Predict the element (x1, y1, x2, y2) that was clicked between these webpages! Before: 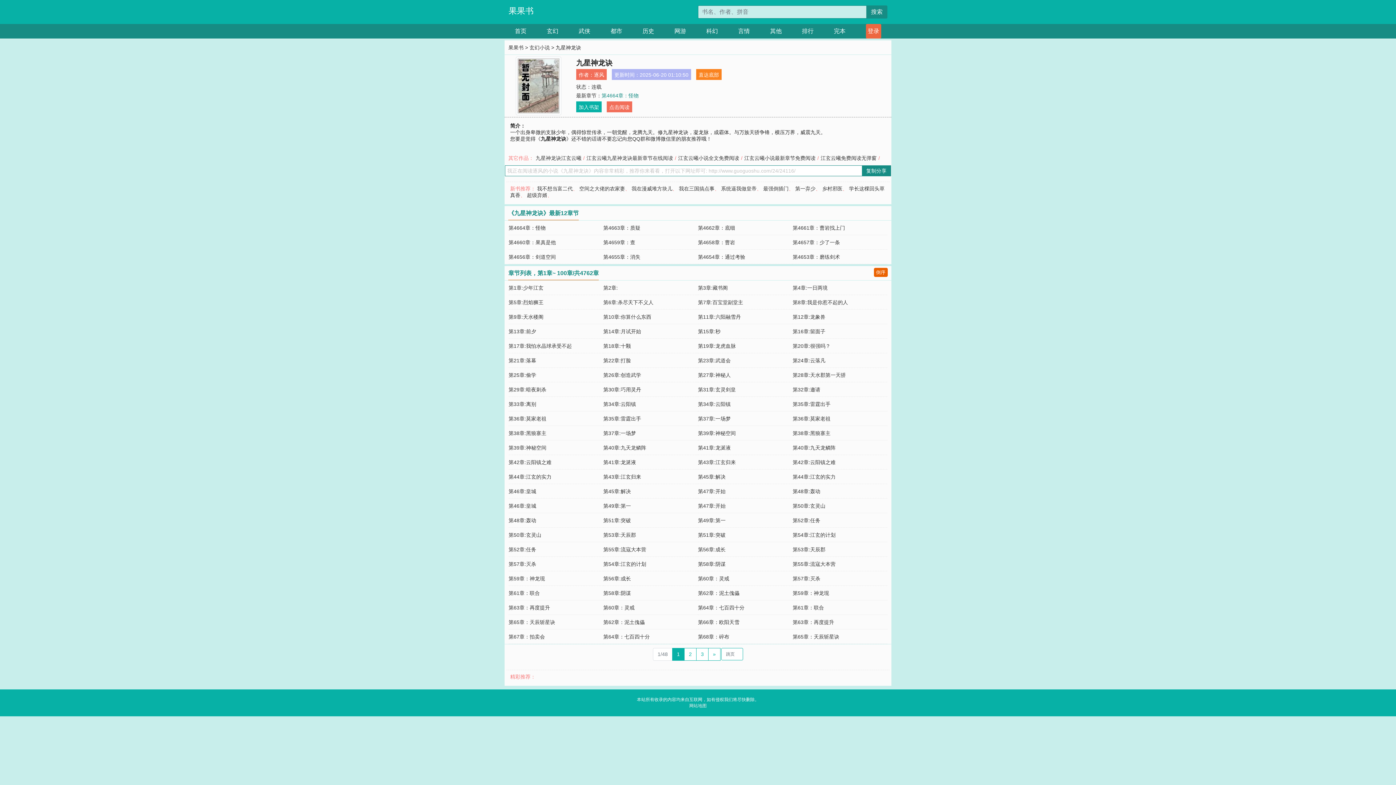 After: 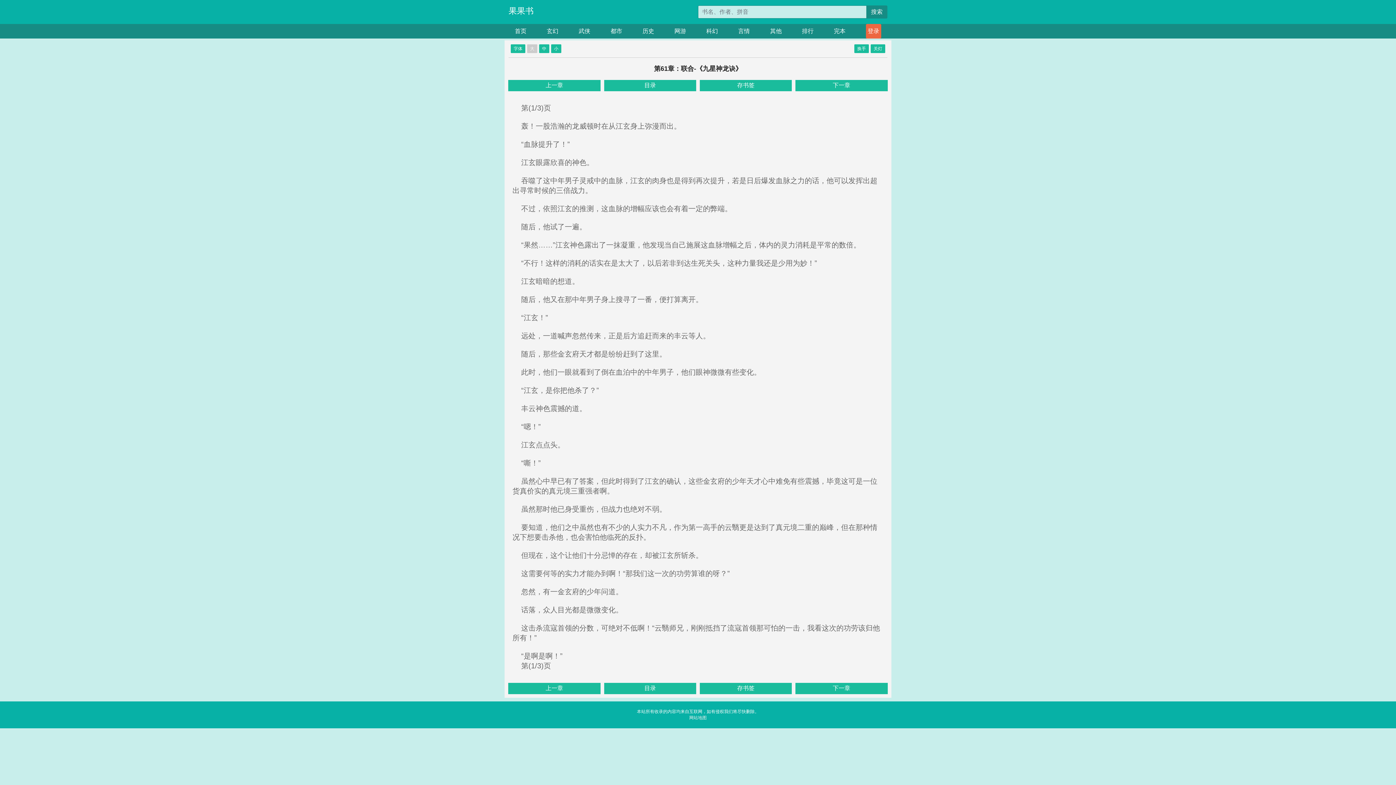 Action: label: 第61章：联合 bbox: (792, 605, 824, 610)